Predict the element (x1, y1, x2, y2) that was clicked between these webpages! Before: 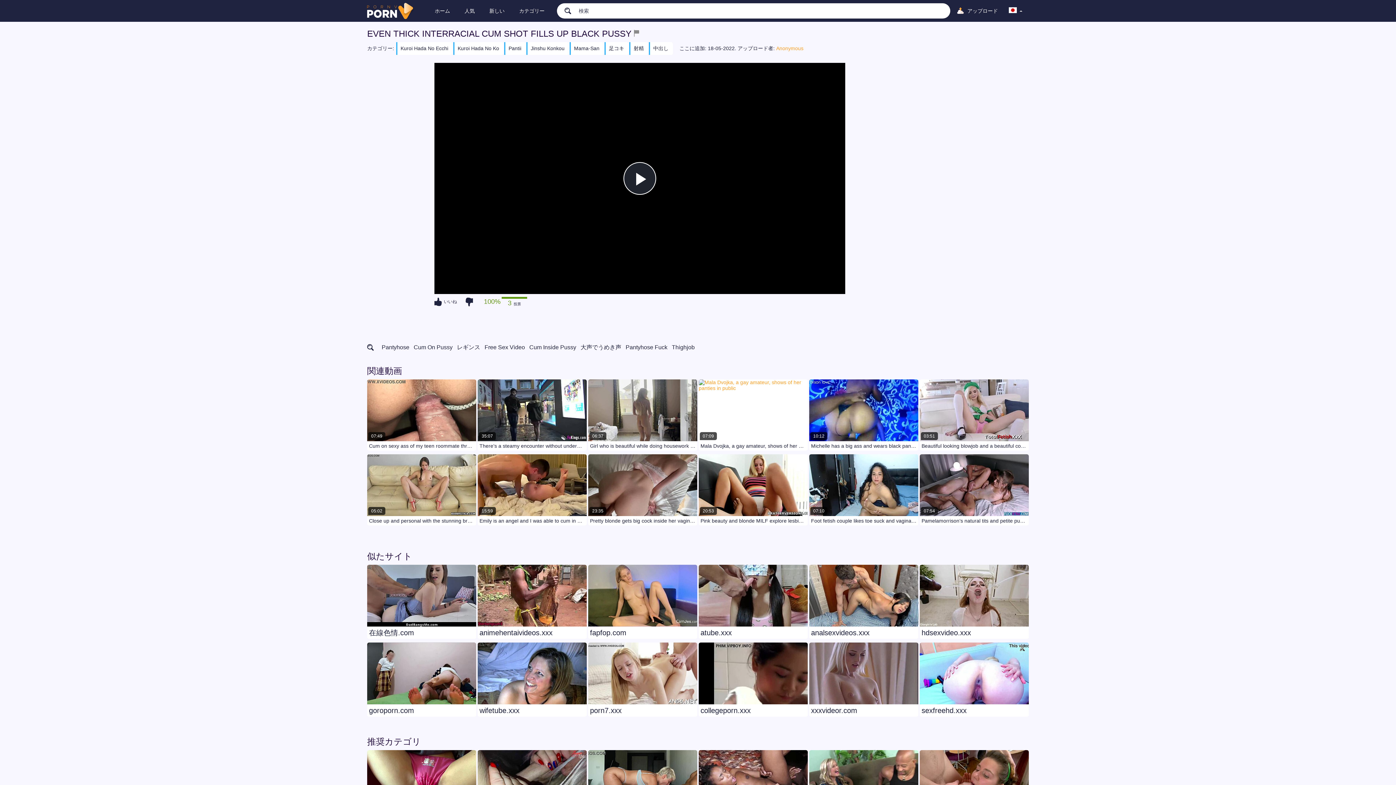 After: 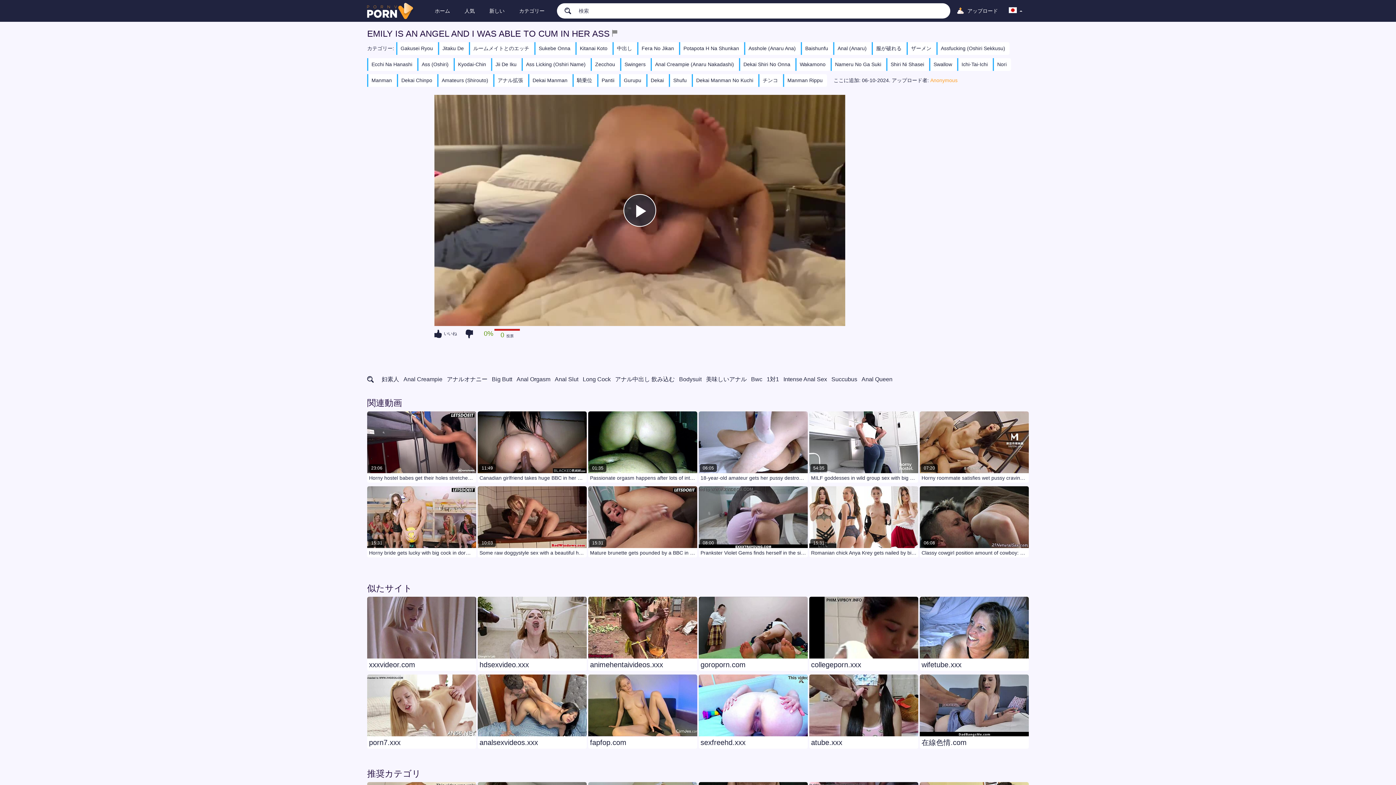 Action: label: 15:59
Emily is an angel and I was able to cum in her ass bbox: (477, 441, 586, 512)